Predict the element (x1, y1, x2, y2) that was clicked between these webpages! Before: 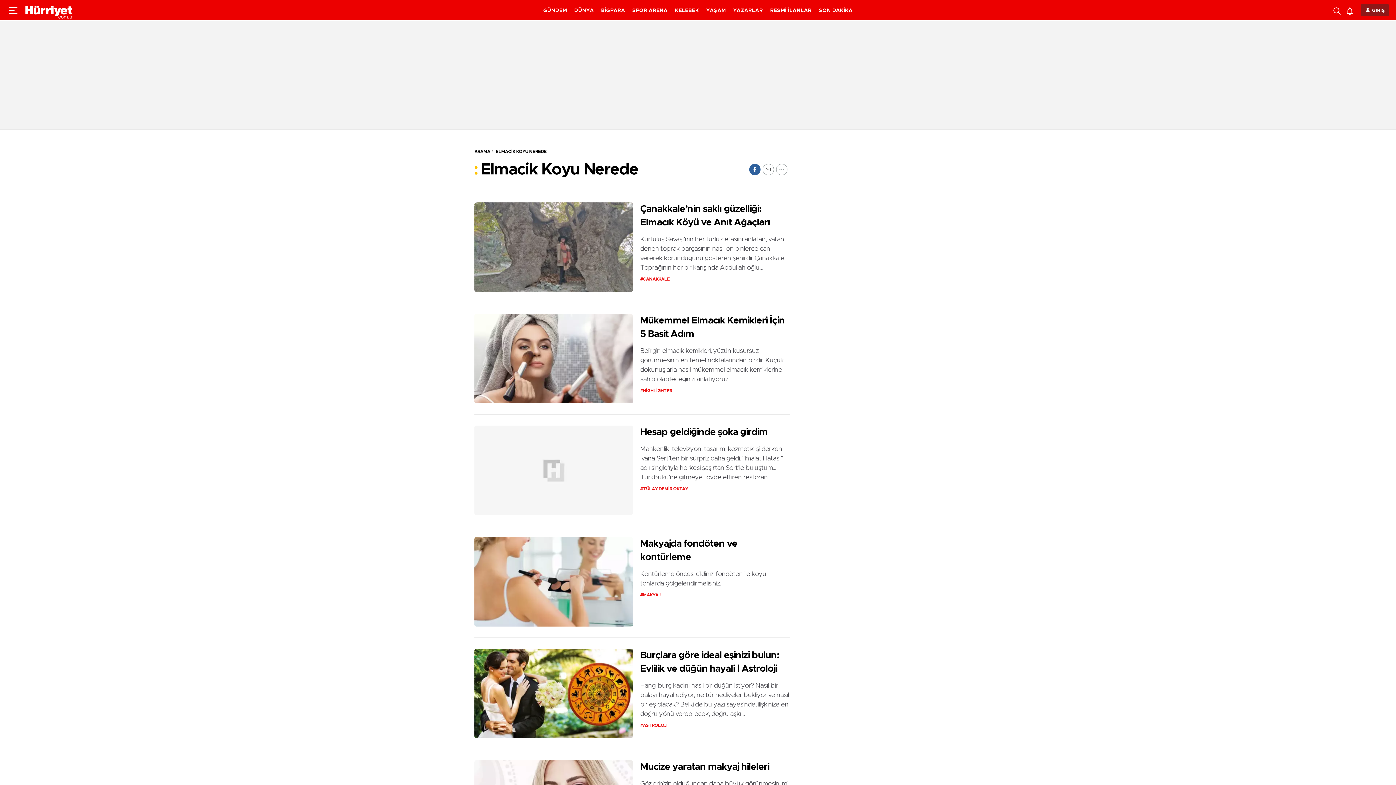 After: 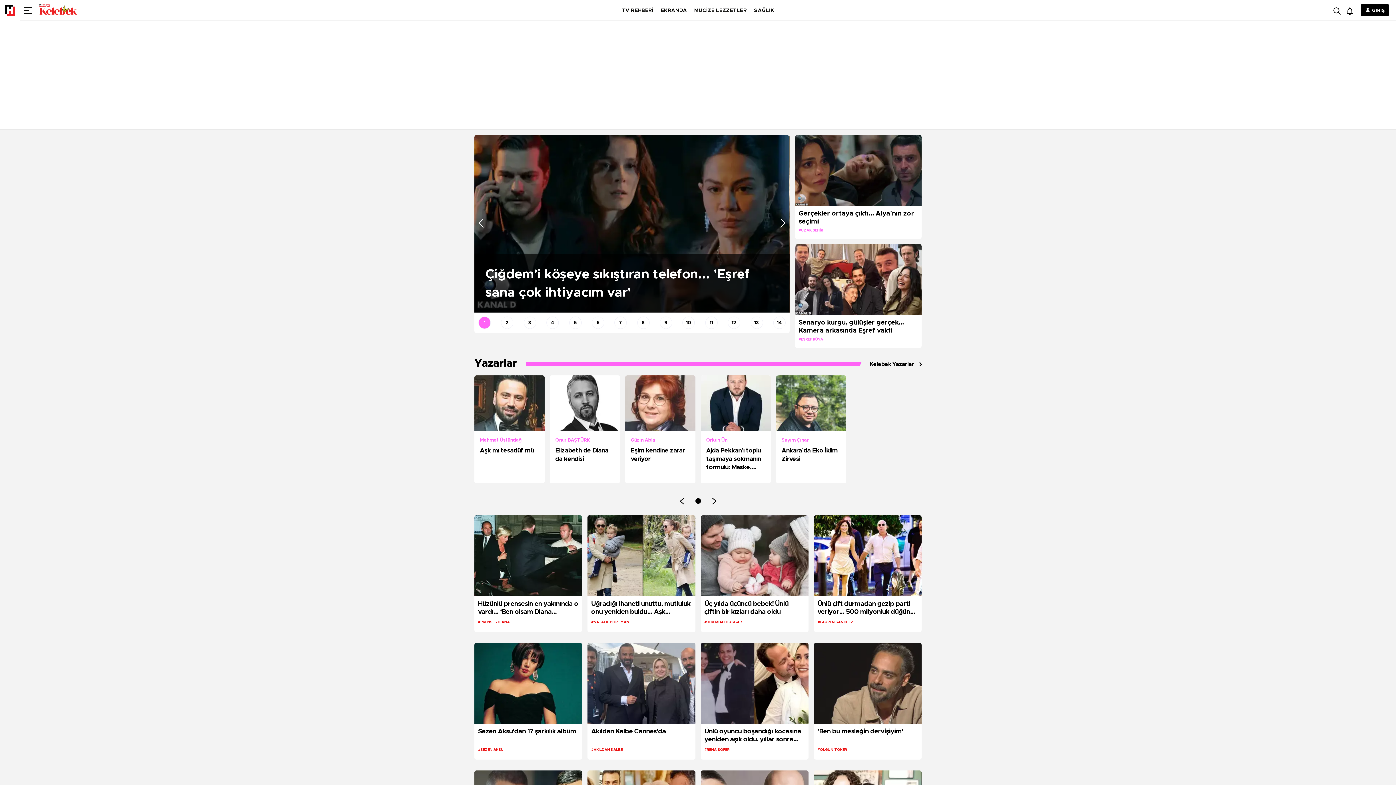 Action: bbox: (675, 8, 699, 13) label: KELEBEK